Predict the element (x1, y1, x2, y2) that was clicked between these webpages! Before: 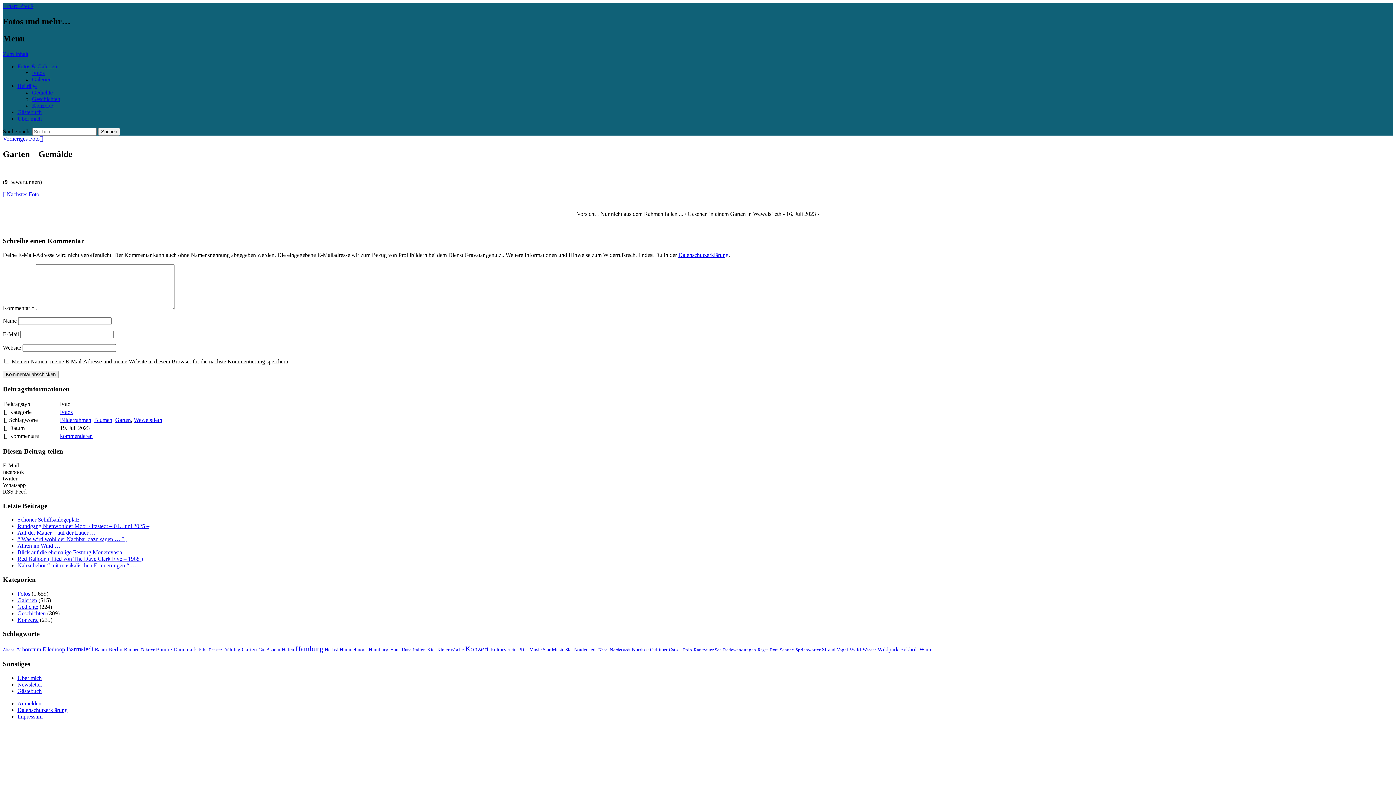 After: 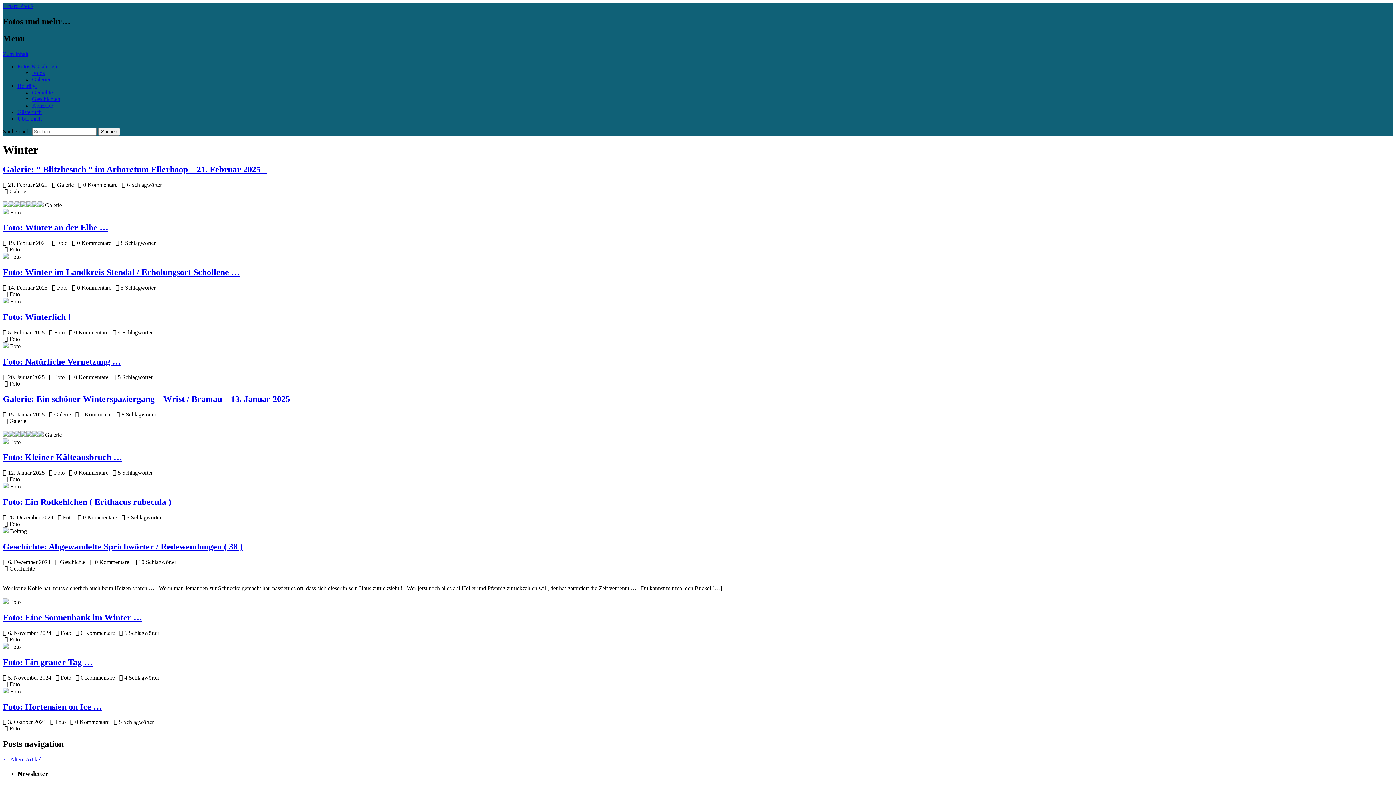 Action: label: Winter (77 Einträge) bbox: (919, 646, 934, 652)